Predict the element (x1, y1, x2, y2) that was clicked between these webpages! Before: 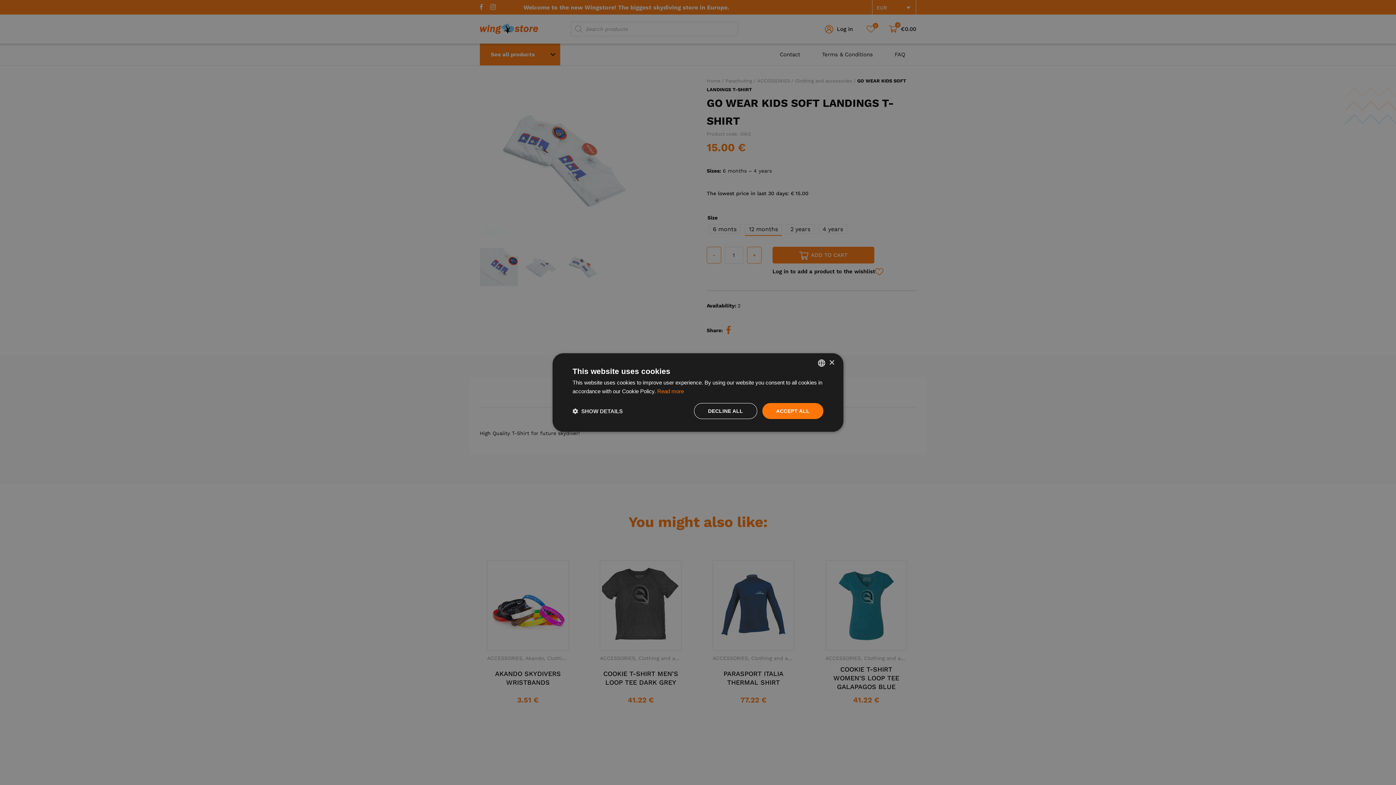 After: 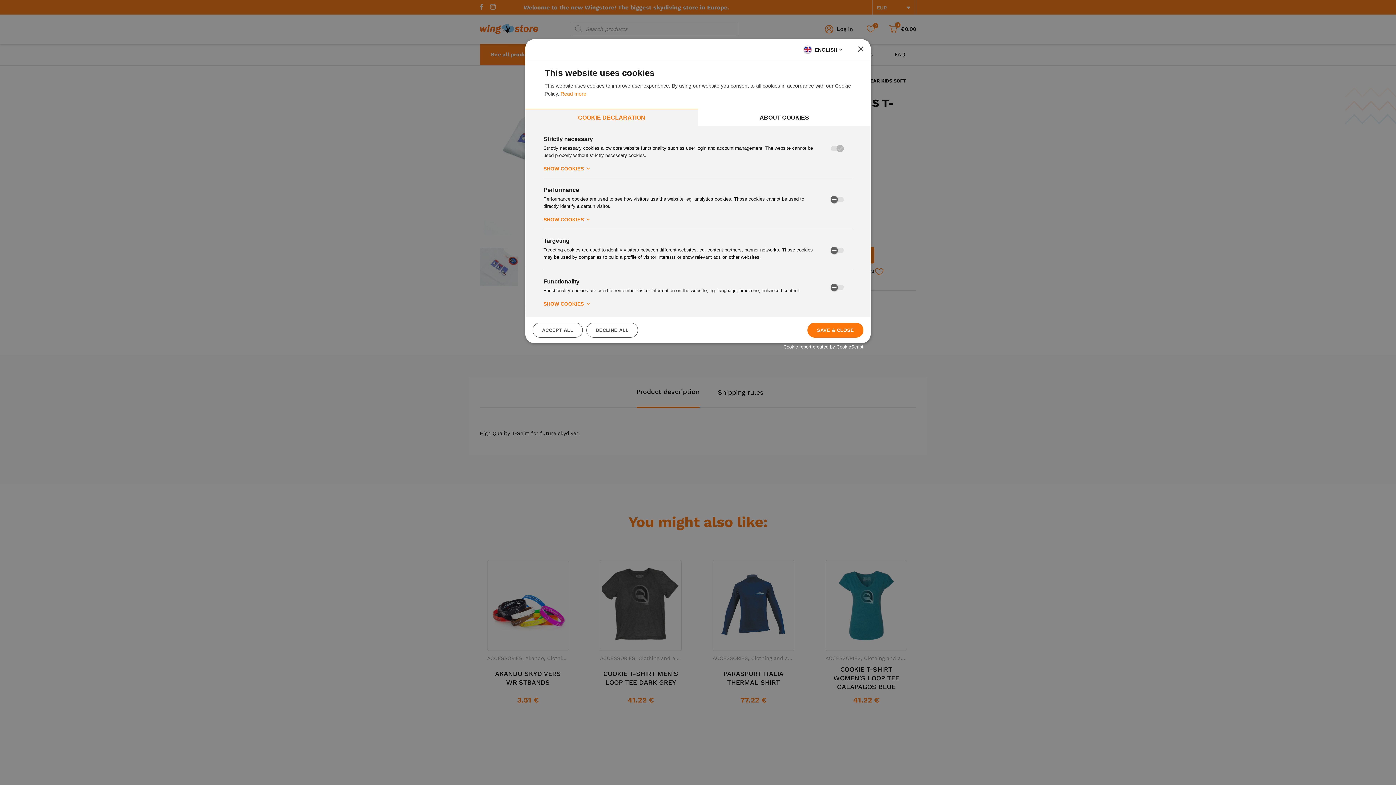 Action: label:  SHOW DETAILS bbox: (572, 407, 622, 414)